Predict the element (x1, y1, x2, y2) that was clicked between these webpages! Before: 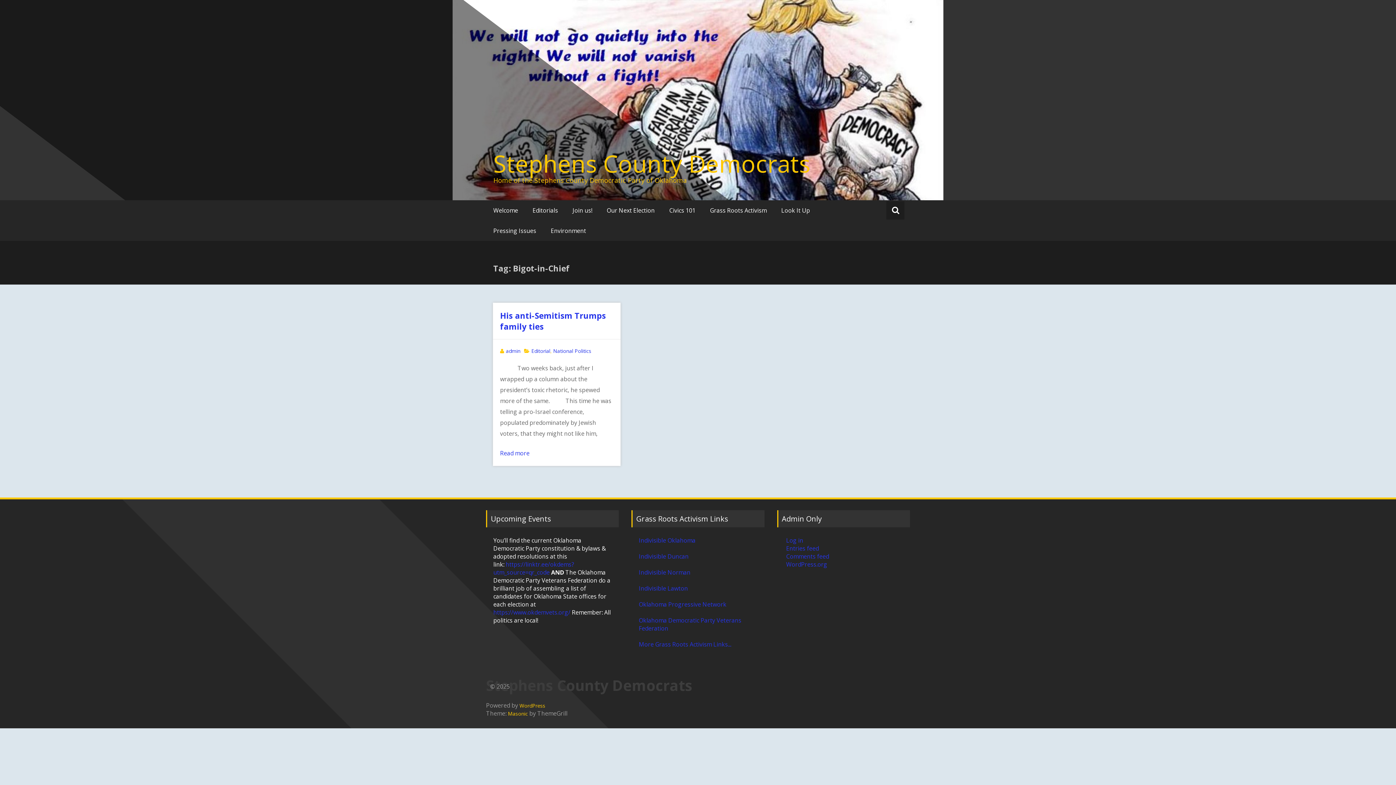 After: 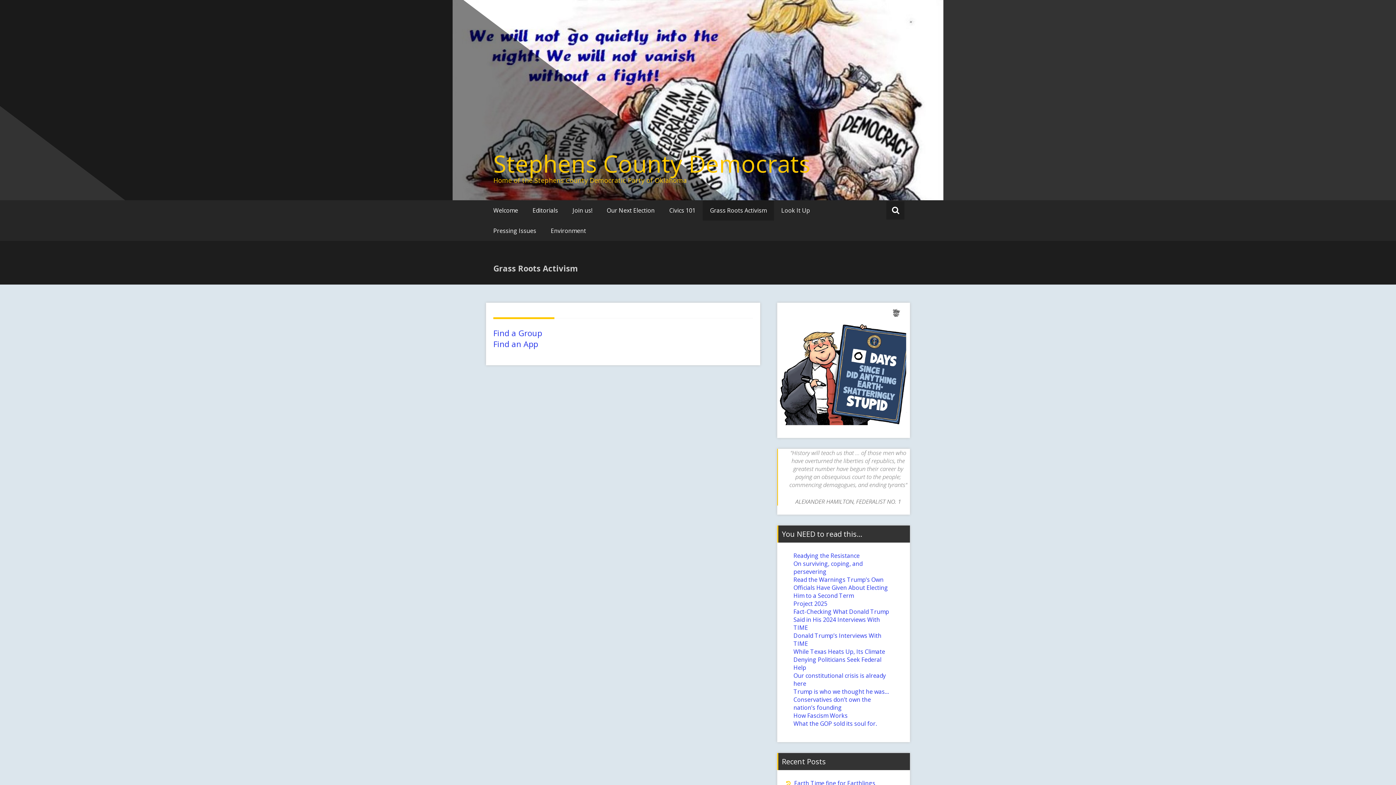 Action: bbox: (702, 200, 774, 220) label: Grass Roots Activism